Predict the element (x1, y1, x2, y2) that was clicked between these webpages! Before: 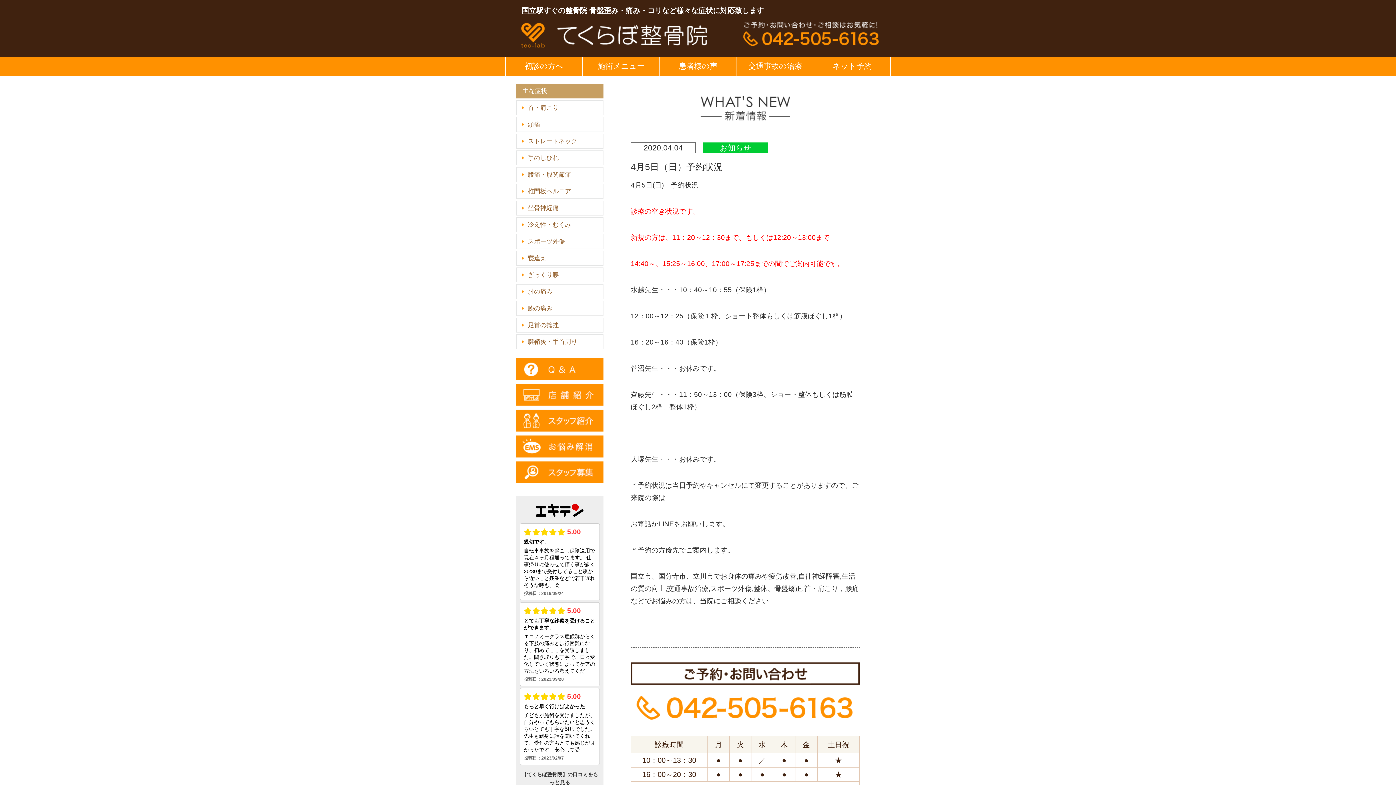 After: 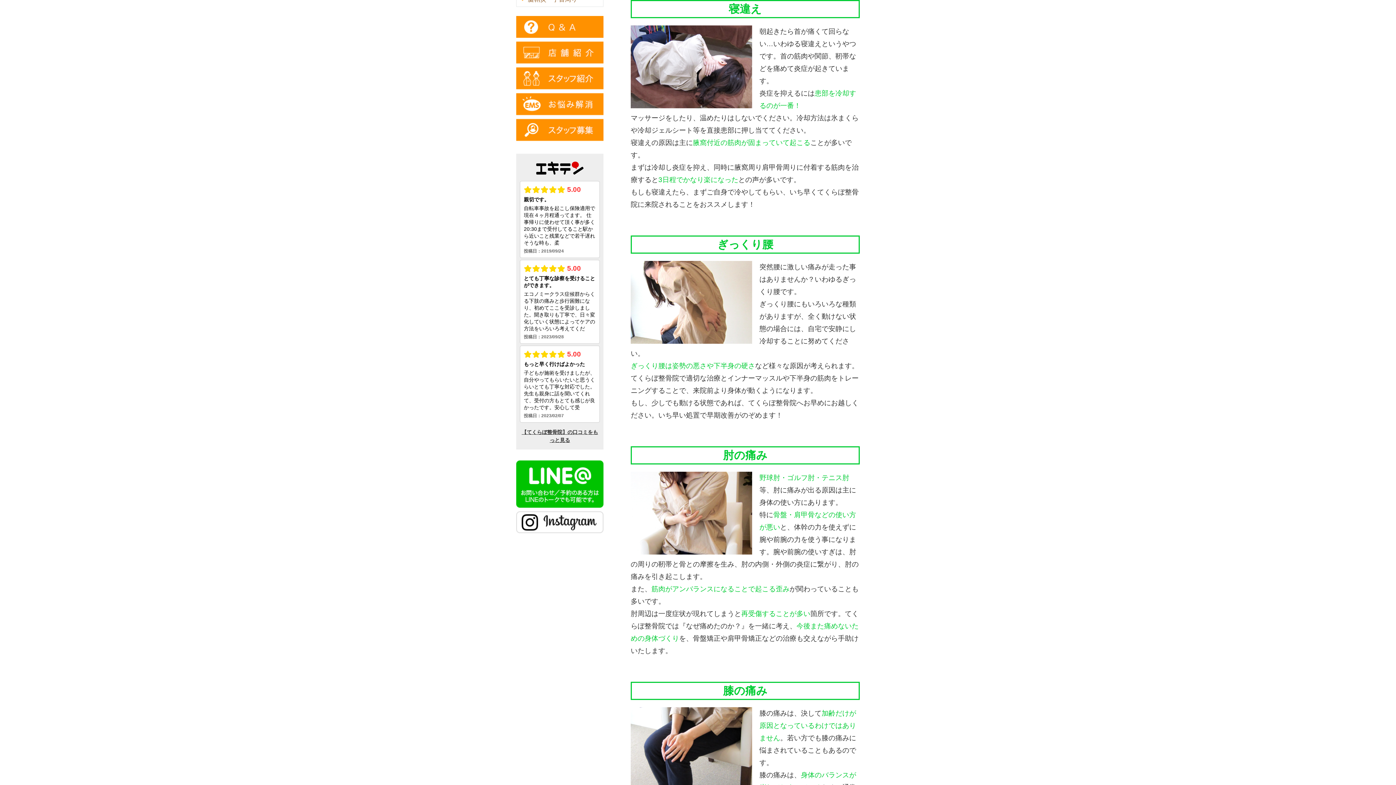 Action: bbox: (516, 250, 603, 265) label: 寝違え